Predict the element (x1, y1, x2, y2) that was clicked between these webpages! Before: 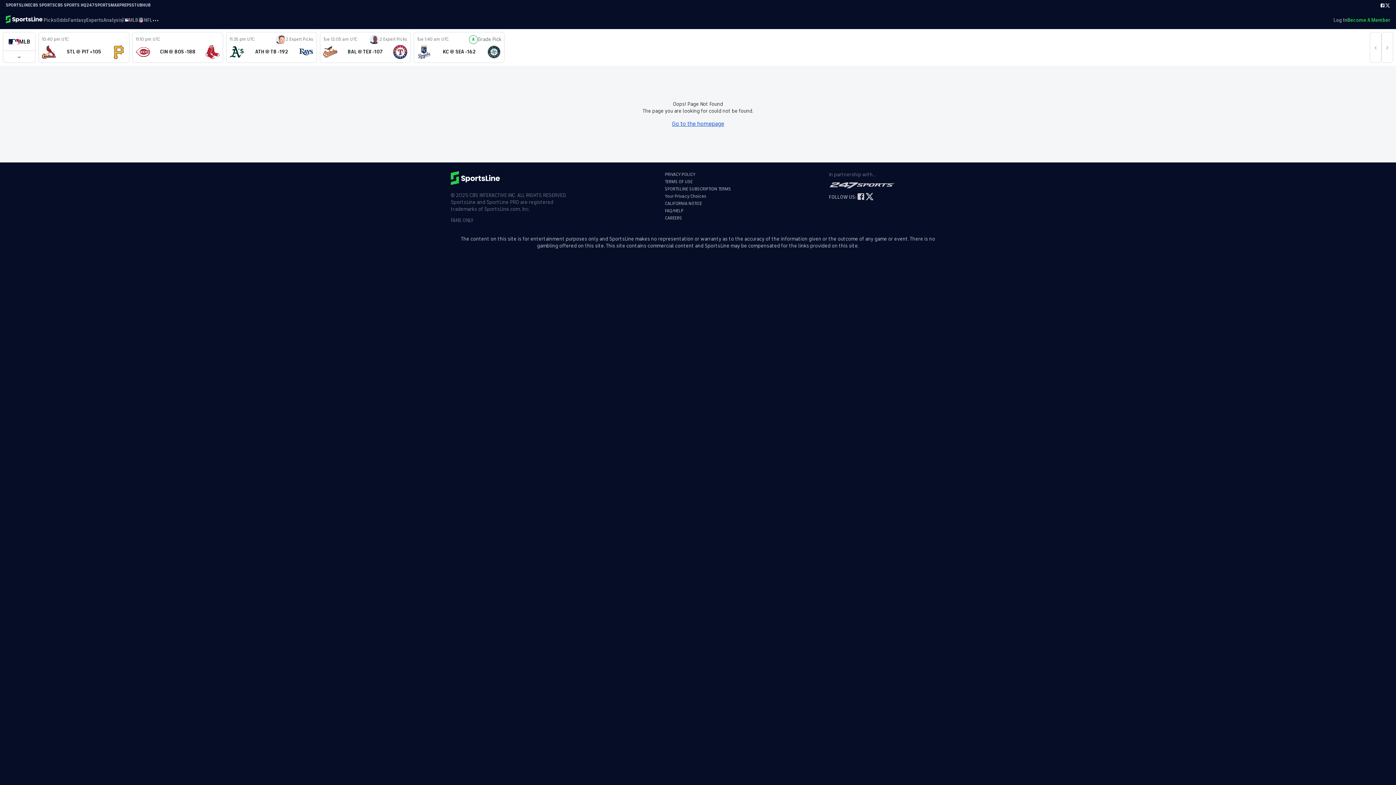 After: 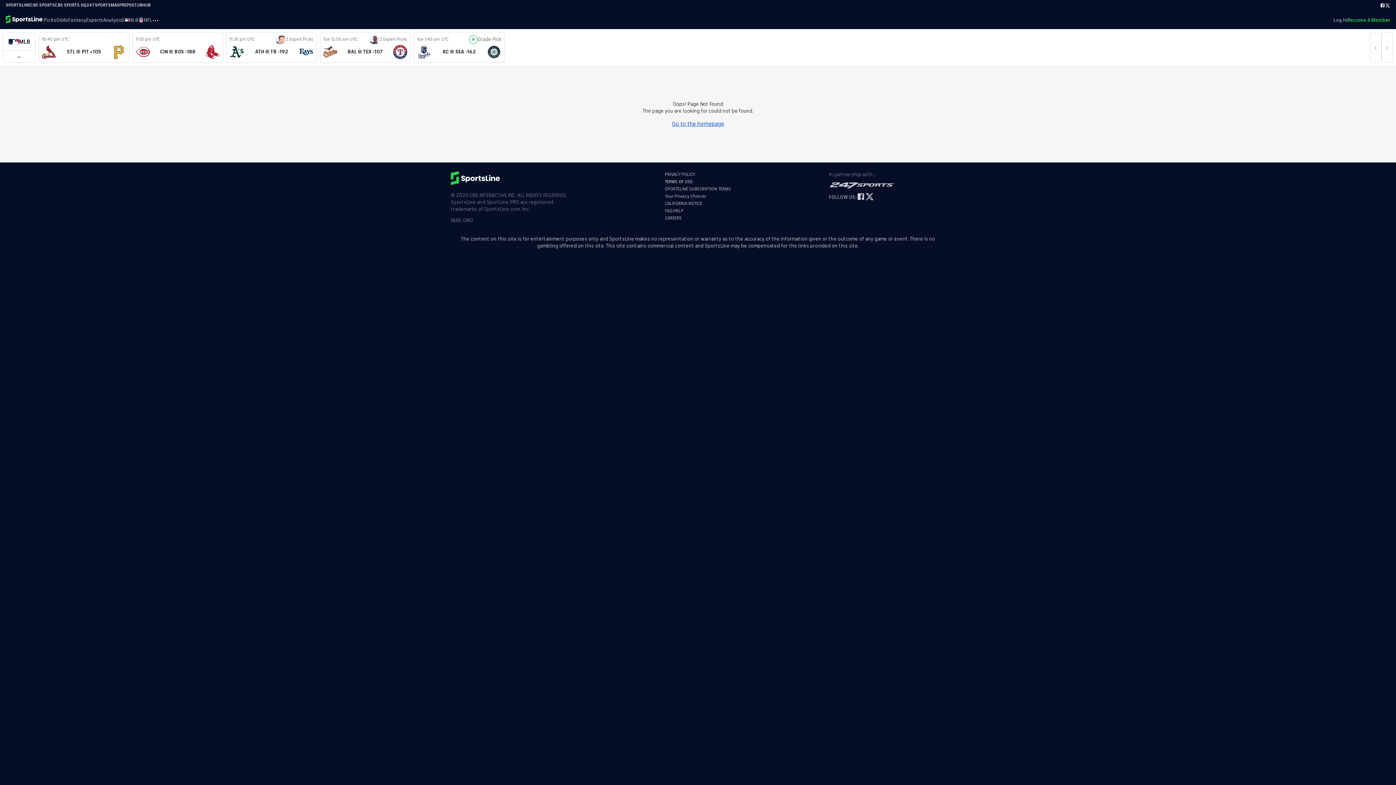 Action: bbox: (658, 178, 738, 185) label: TERMS OF USE